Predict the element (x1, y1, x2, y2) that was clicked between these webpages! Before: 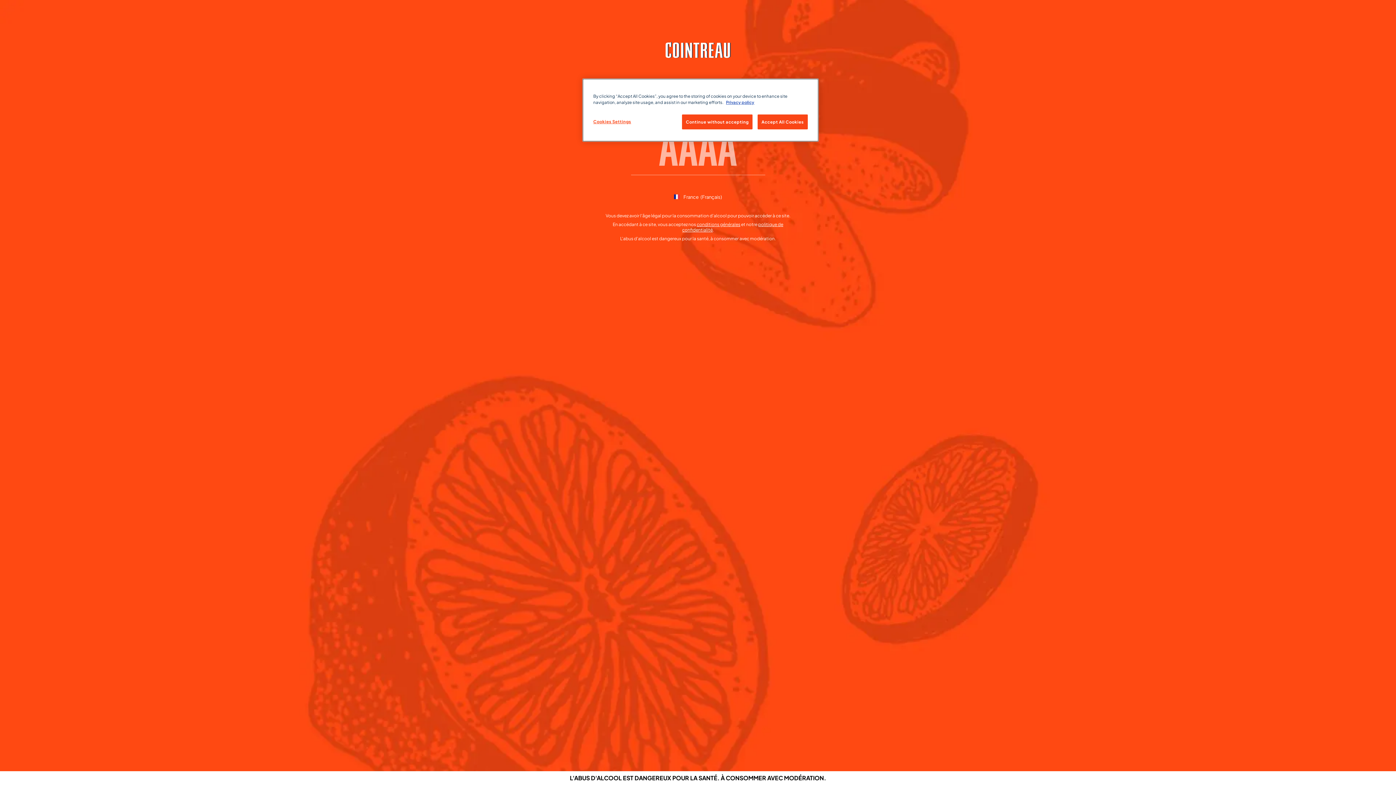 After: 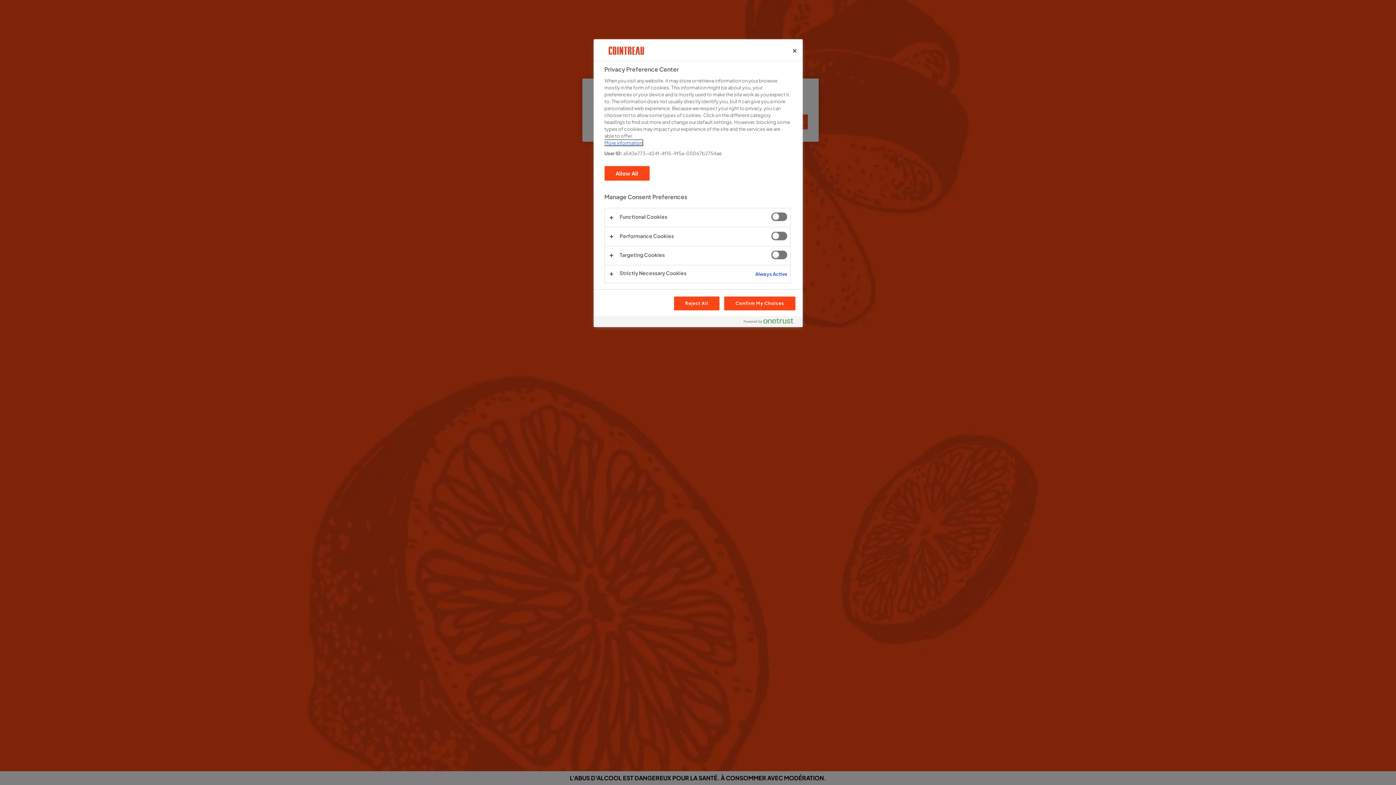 Action: bbox: (593, 114, 642, 128) label: Cookies Settings